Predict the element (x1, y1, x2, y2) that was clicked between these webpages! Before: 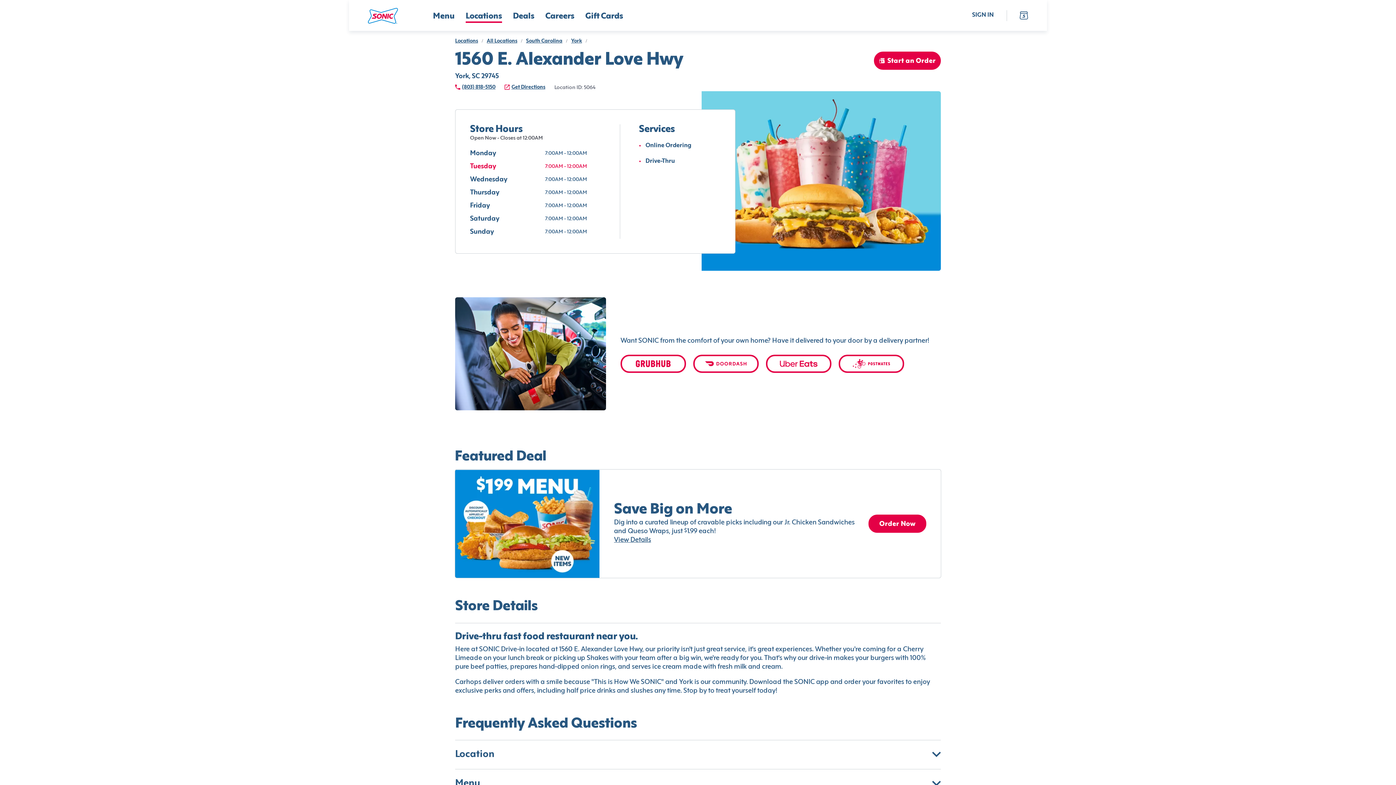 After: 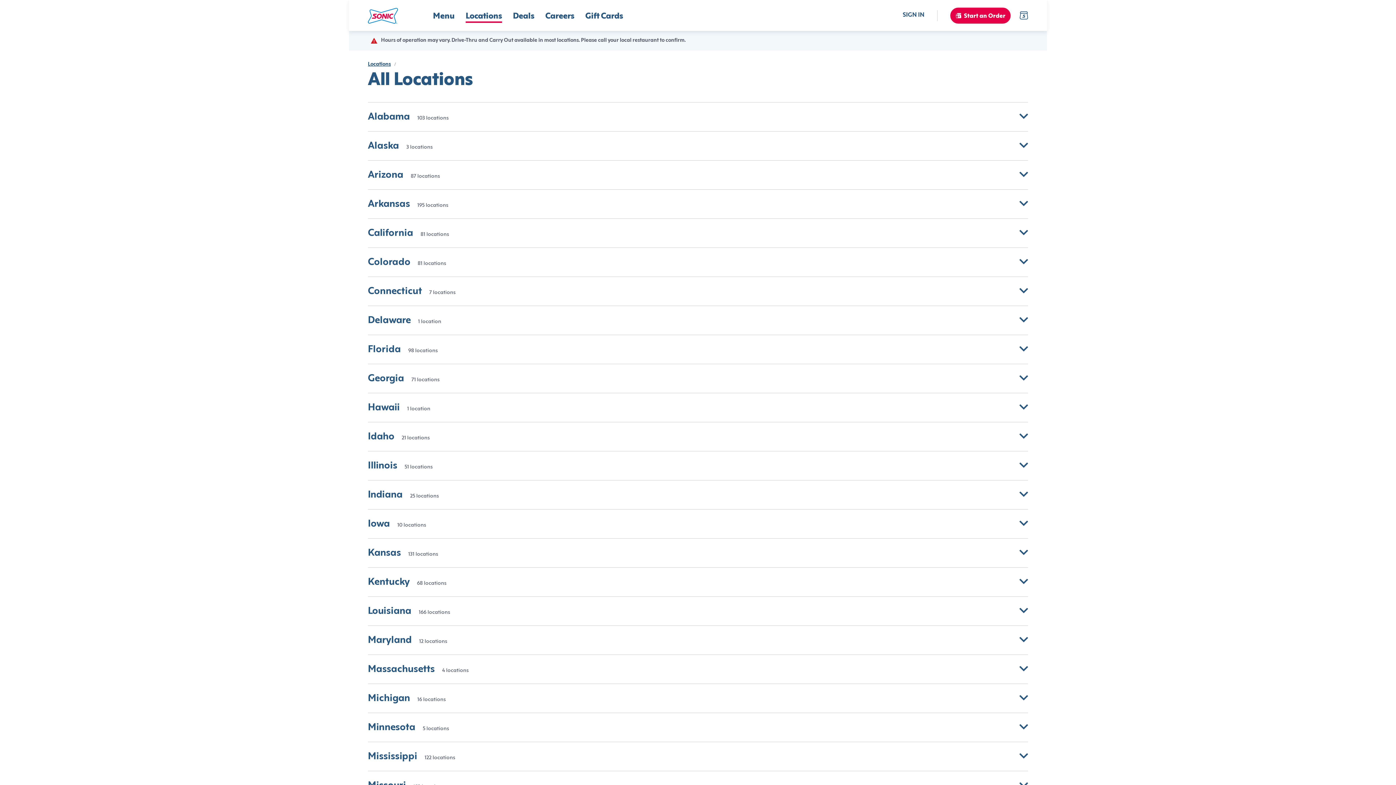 Action: bbox: (486, 38, 517, 43) label: All Locations